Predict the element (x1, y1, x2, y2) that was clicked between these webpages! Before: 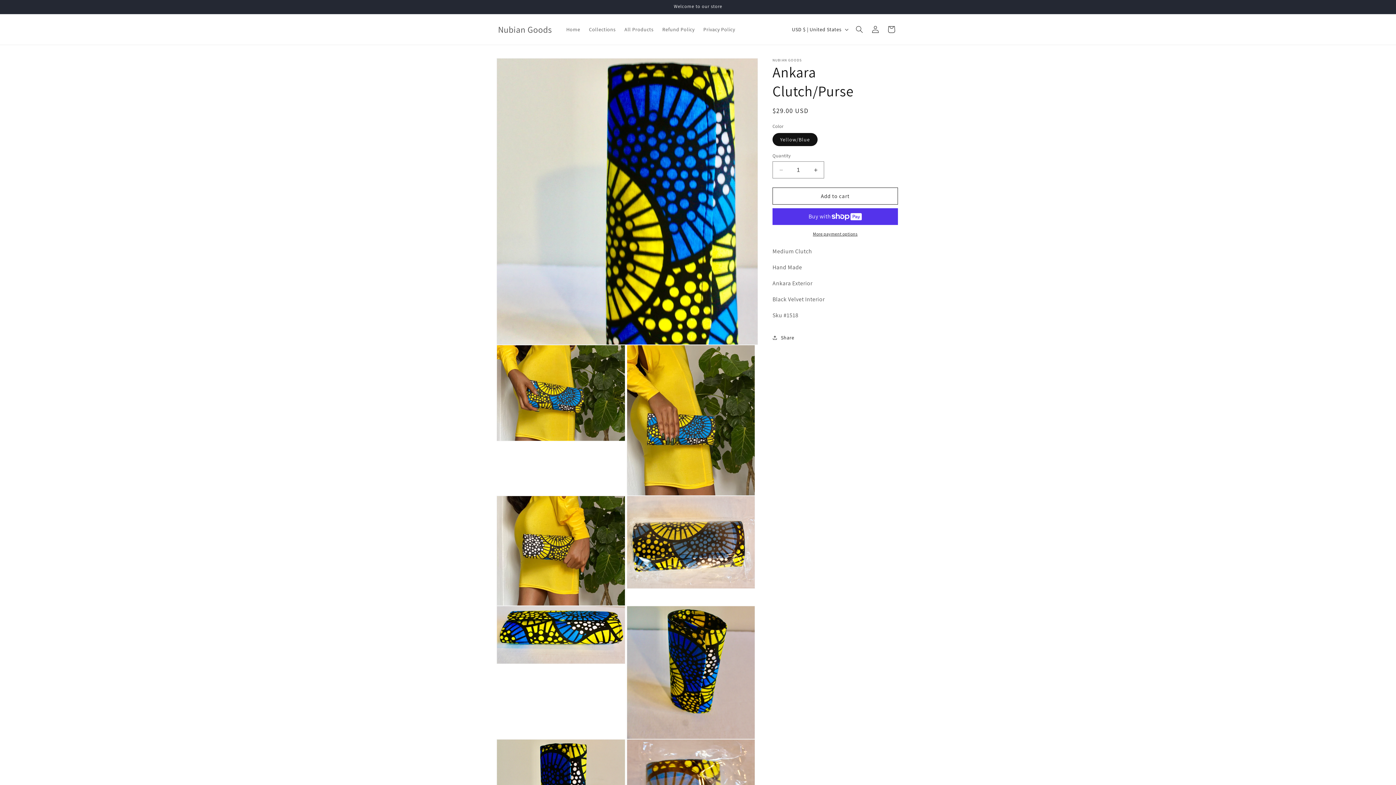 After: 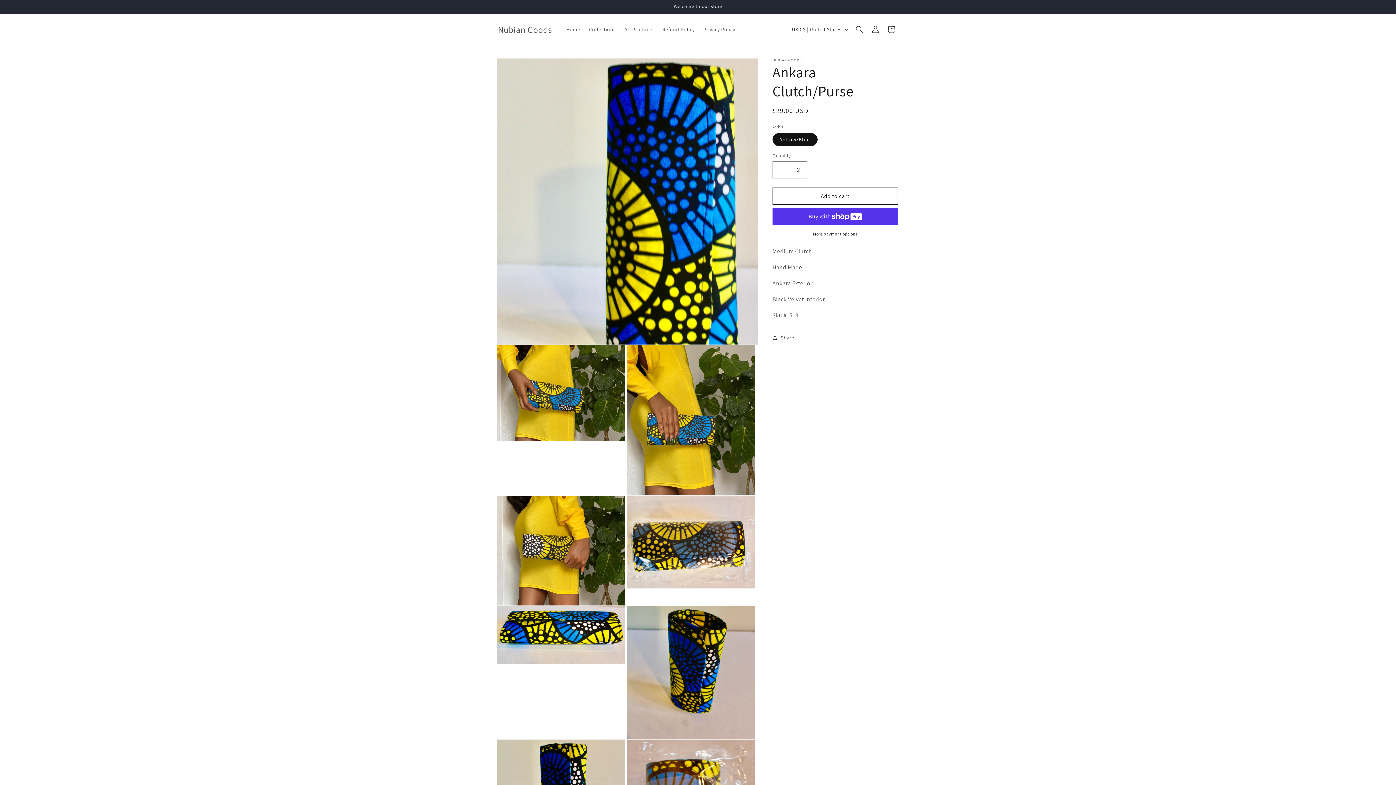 Action: label: Increase quantity for Ankara Clutch/Purse bbox: (807, 161, 824, 178)